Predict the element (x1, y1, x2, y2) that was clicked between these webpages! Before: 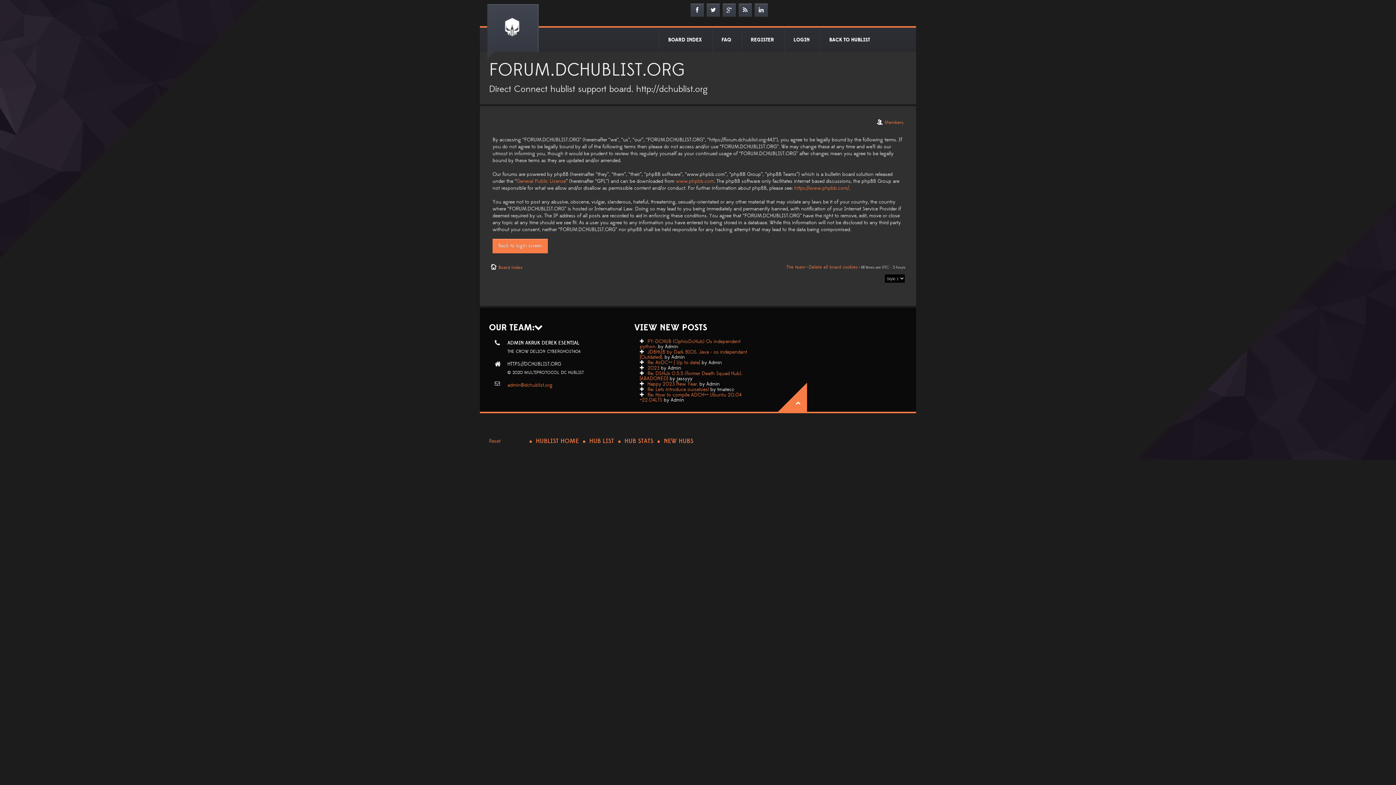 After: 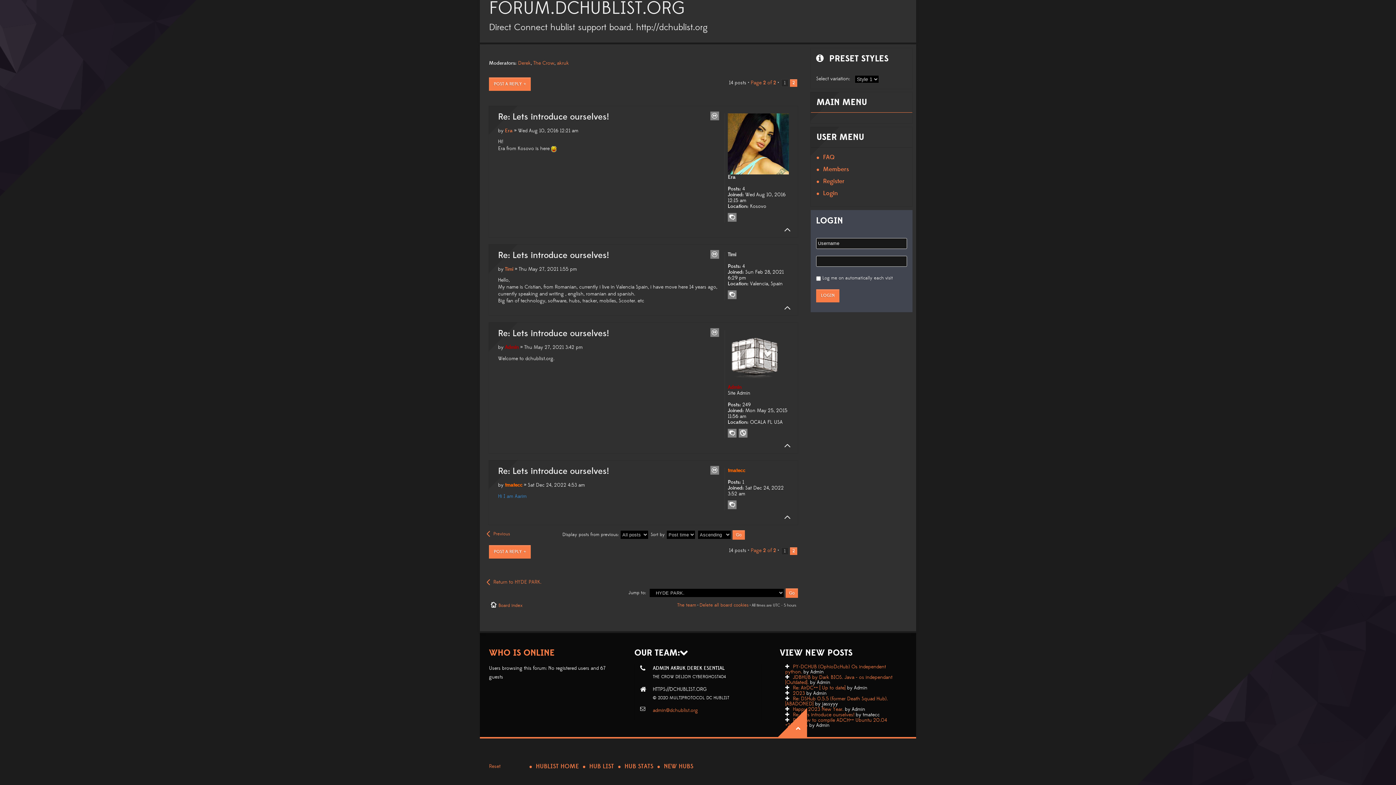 Action: bbox: (647, 386, 709, 393) label: Re: Lets introduce ourselves!